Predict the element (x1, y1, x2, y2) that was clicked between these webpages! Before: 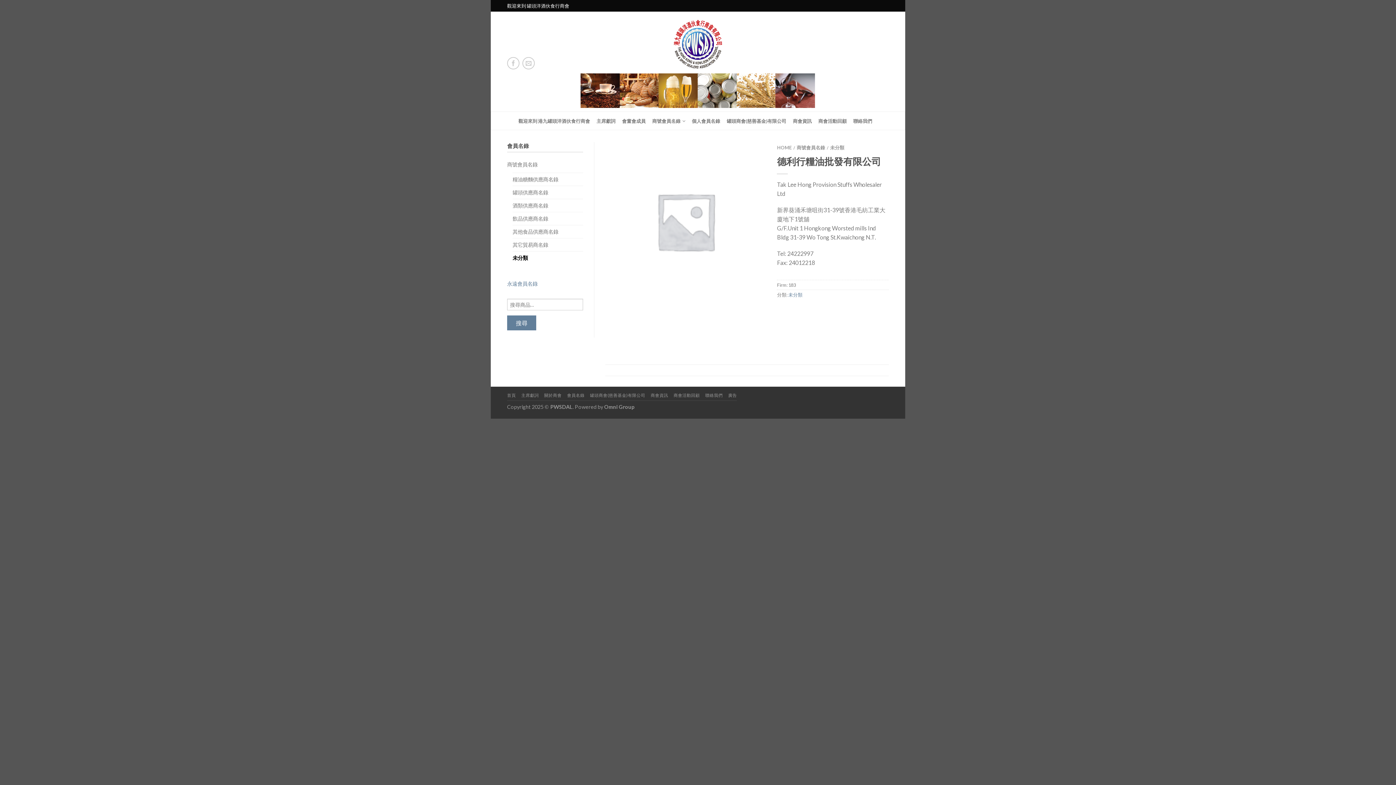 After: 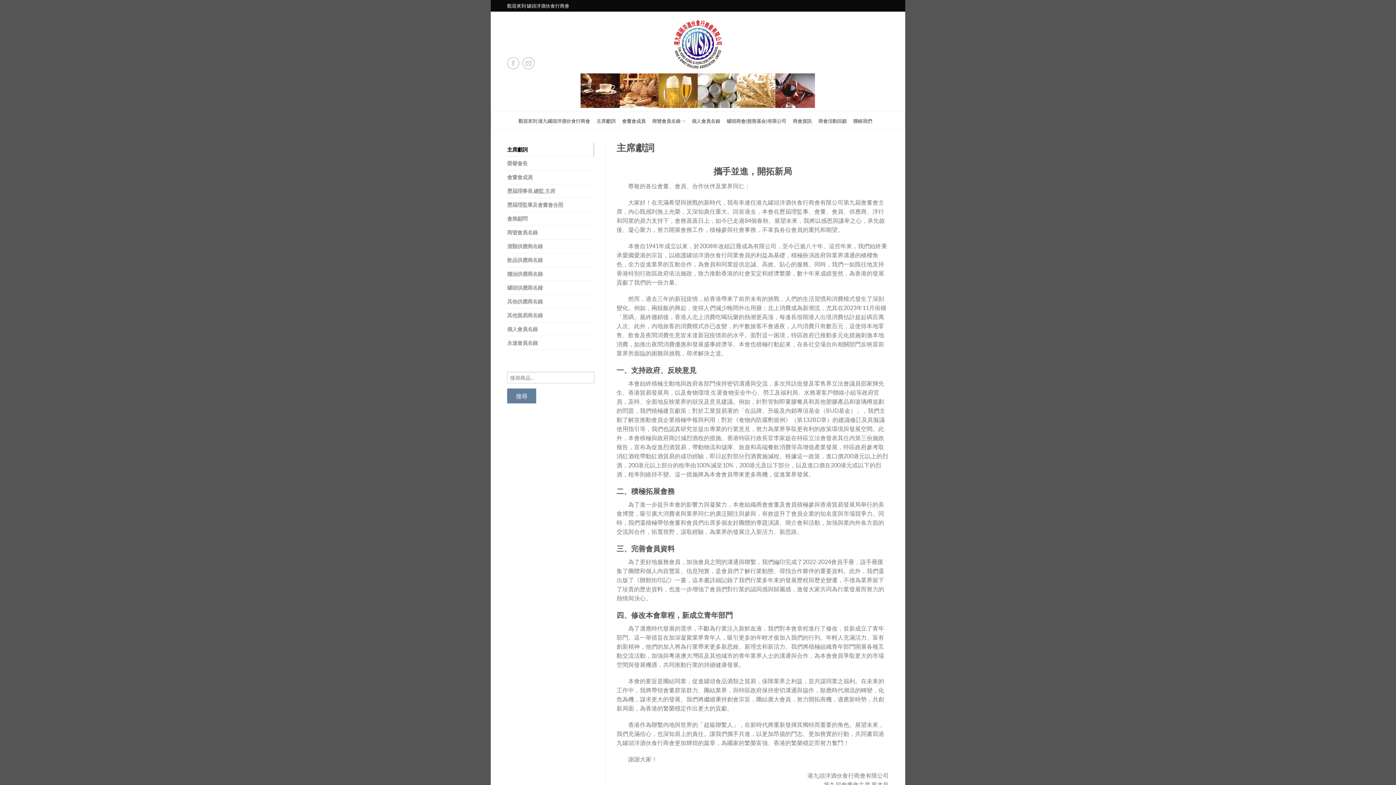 Action: bbox: (521, 392, 538, 400) label: 主席獻詞